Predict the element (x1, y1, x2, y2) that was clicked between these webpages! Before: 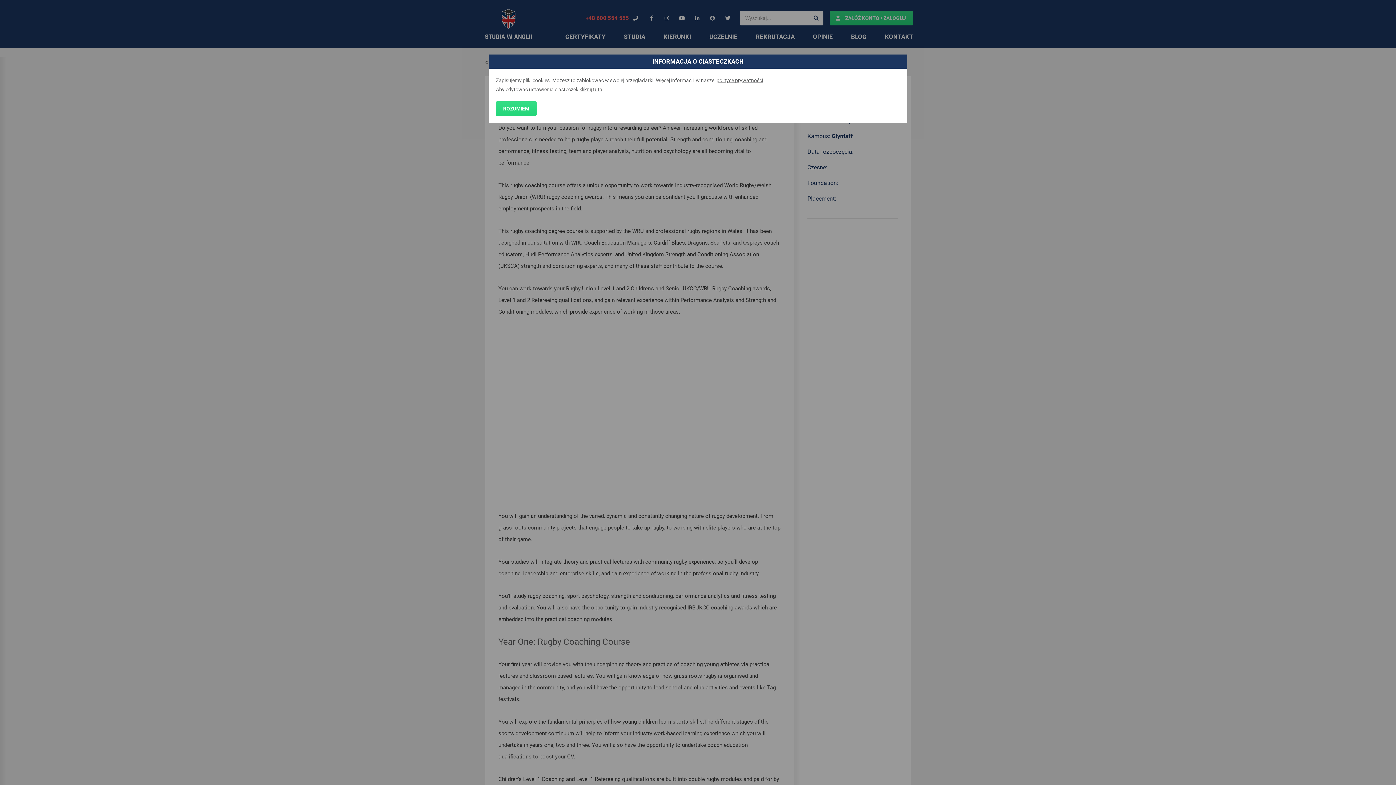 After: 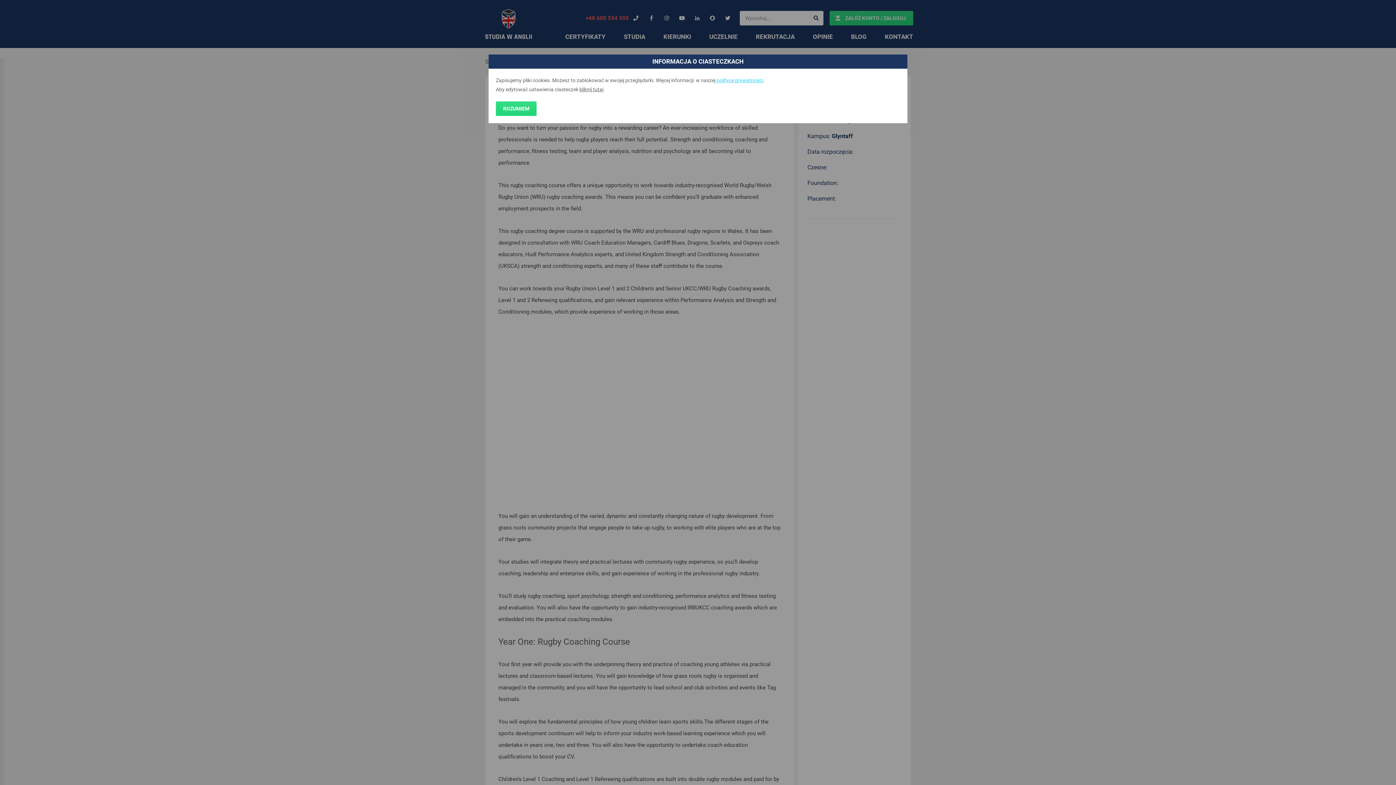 Action: label: polityce prywatności bbox: (716, 77, 763, 83)